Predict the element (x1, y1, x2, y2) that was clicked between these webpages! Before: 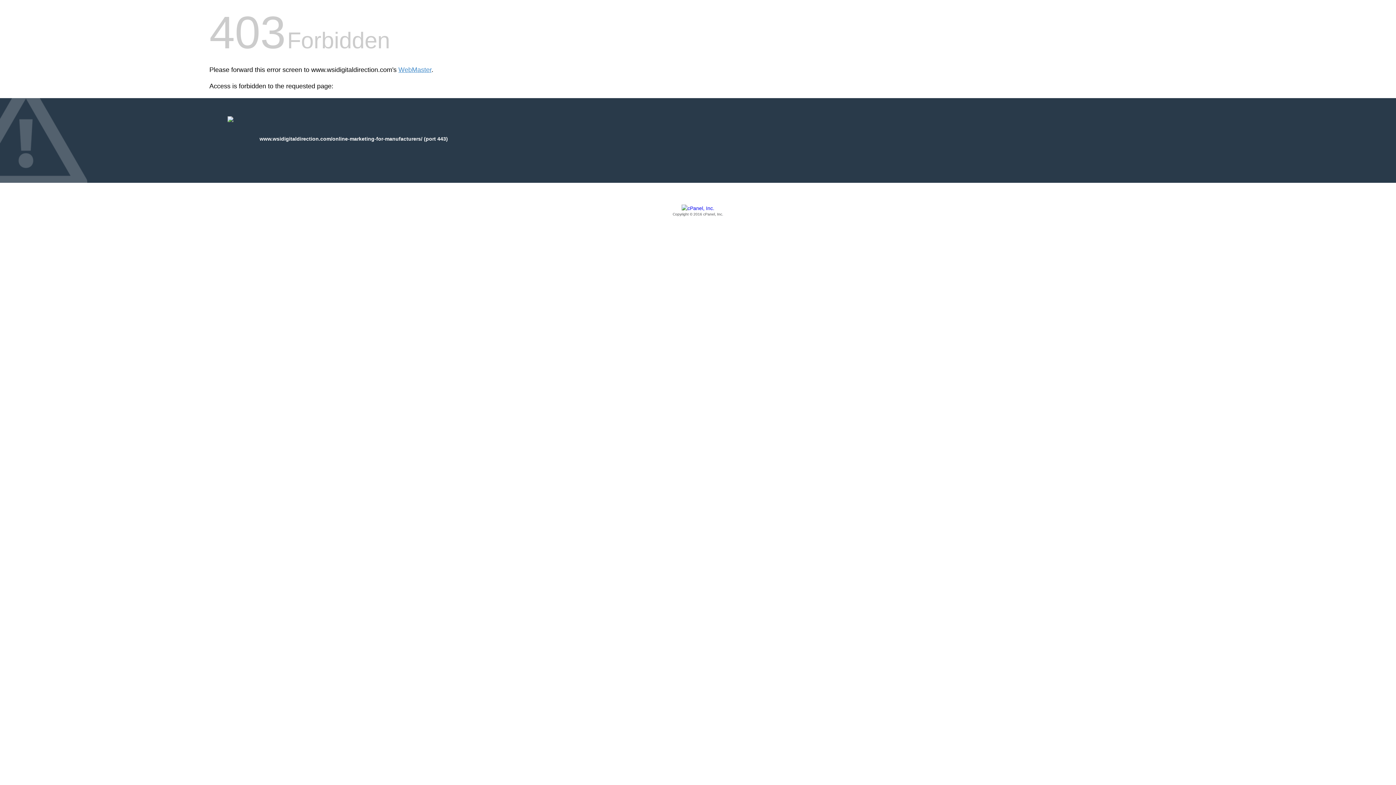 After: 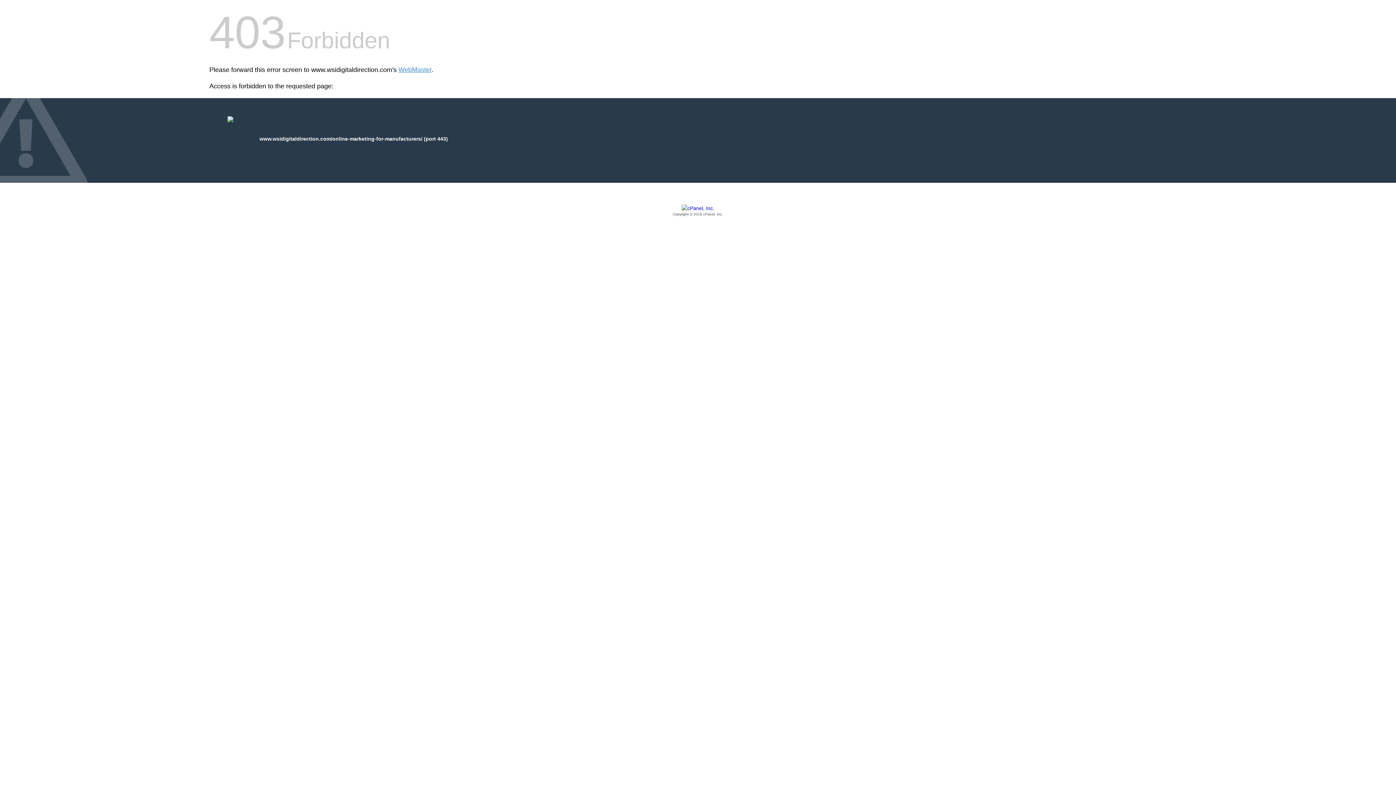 Action: bbox: (209, 205, 1186, 217) label: Copyright © 2016 cPanel, Inc.